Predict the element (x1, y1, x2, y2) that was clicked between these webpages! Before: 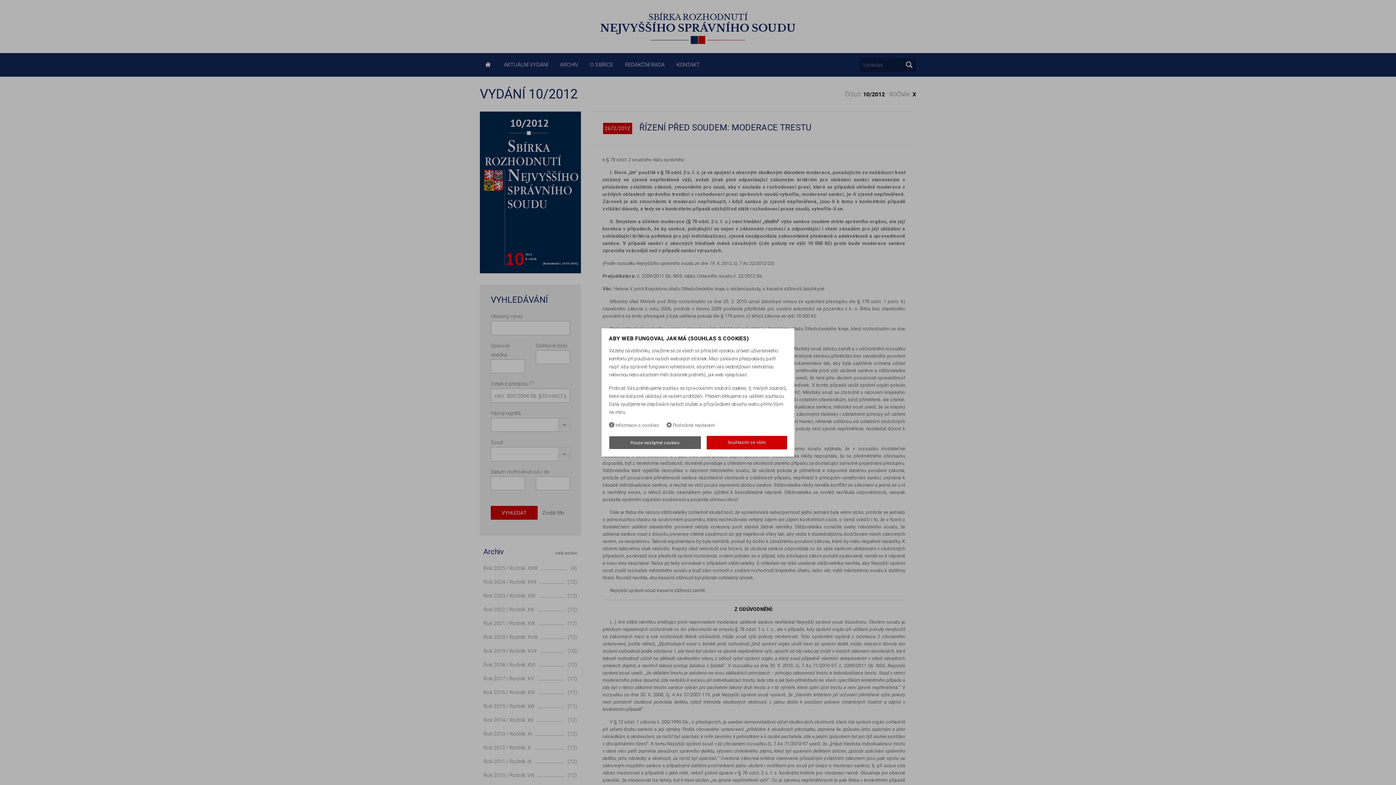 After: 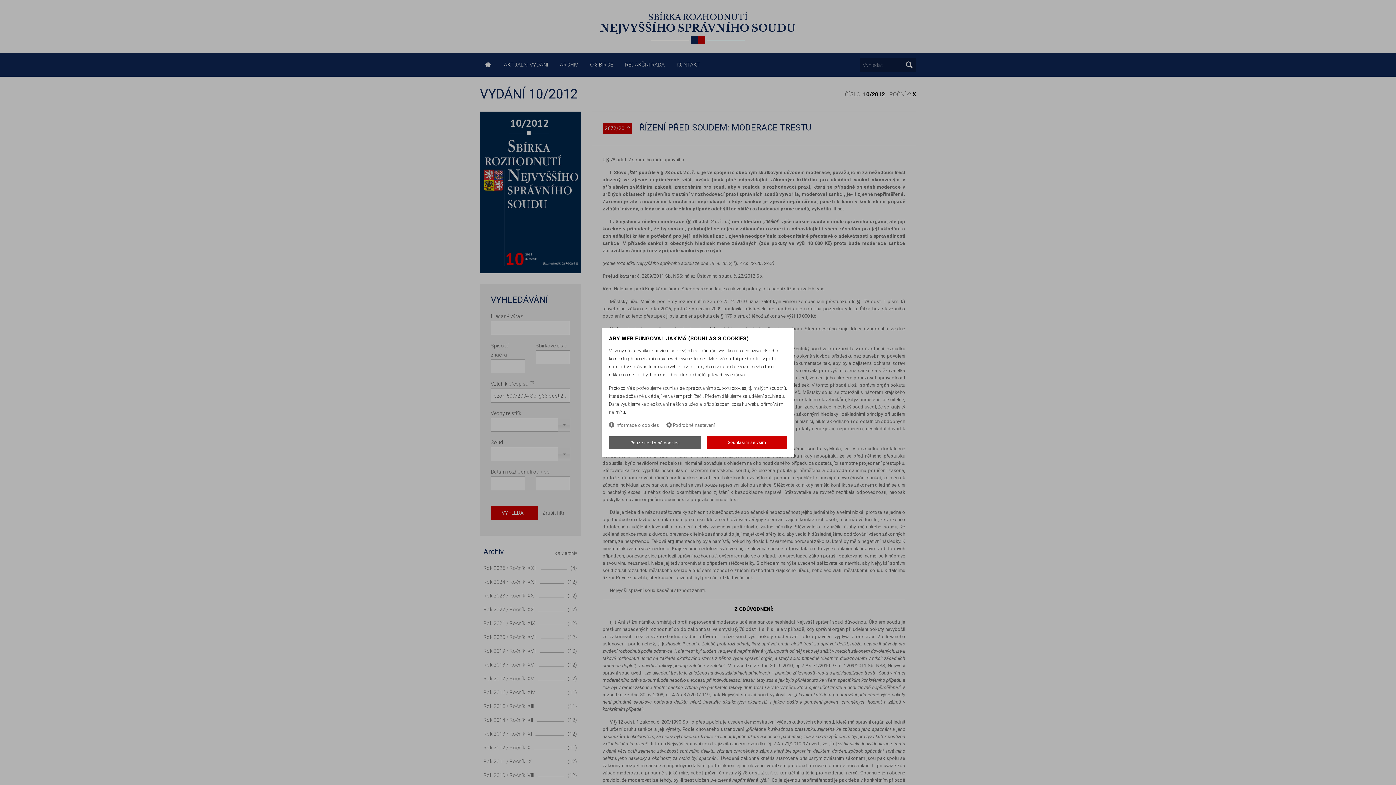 Action: bbox: (609, 422, 659, 428) label:  Informace o cookies